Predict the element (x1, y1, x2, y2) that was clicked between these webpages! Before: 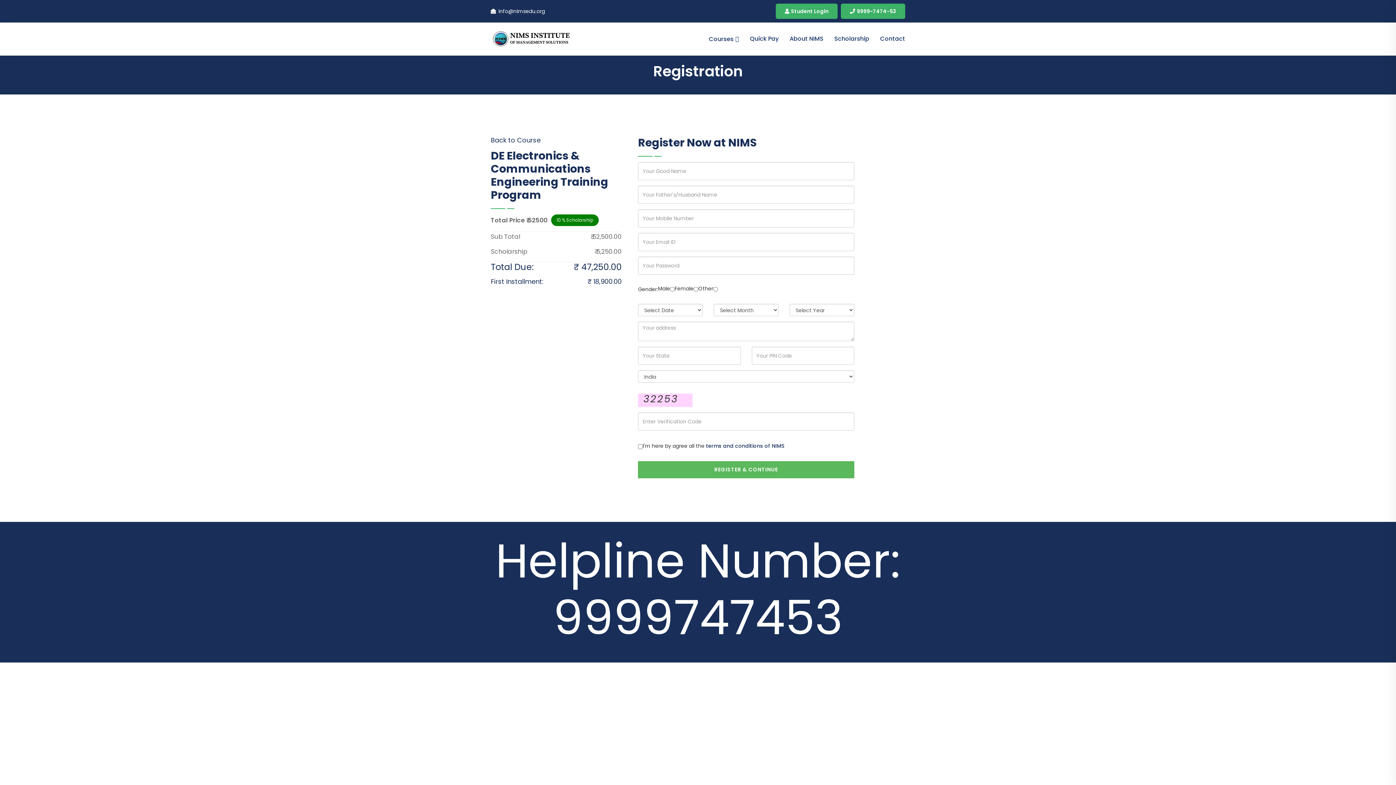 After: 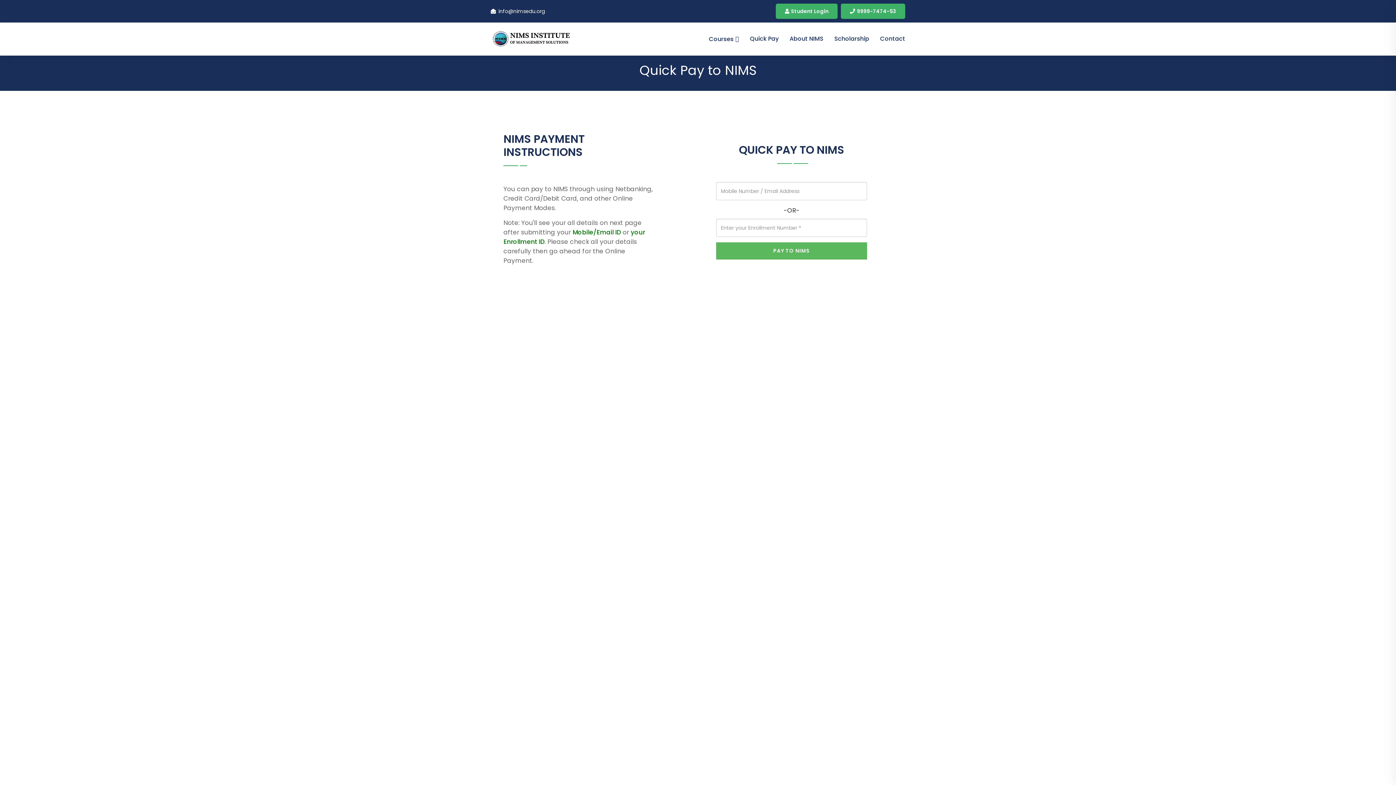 Action: label: Quick Pay bbox: (744, 22, 784, 55)